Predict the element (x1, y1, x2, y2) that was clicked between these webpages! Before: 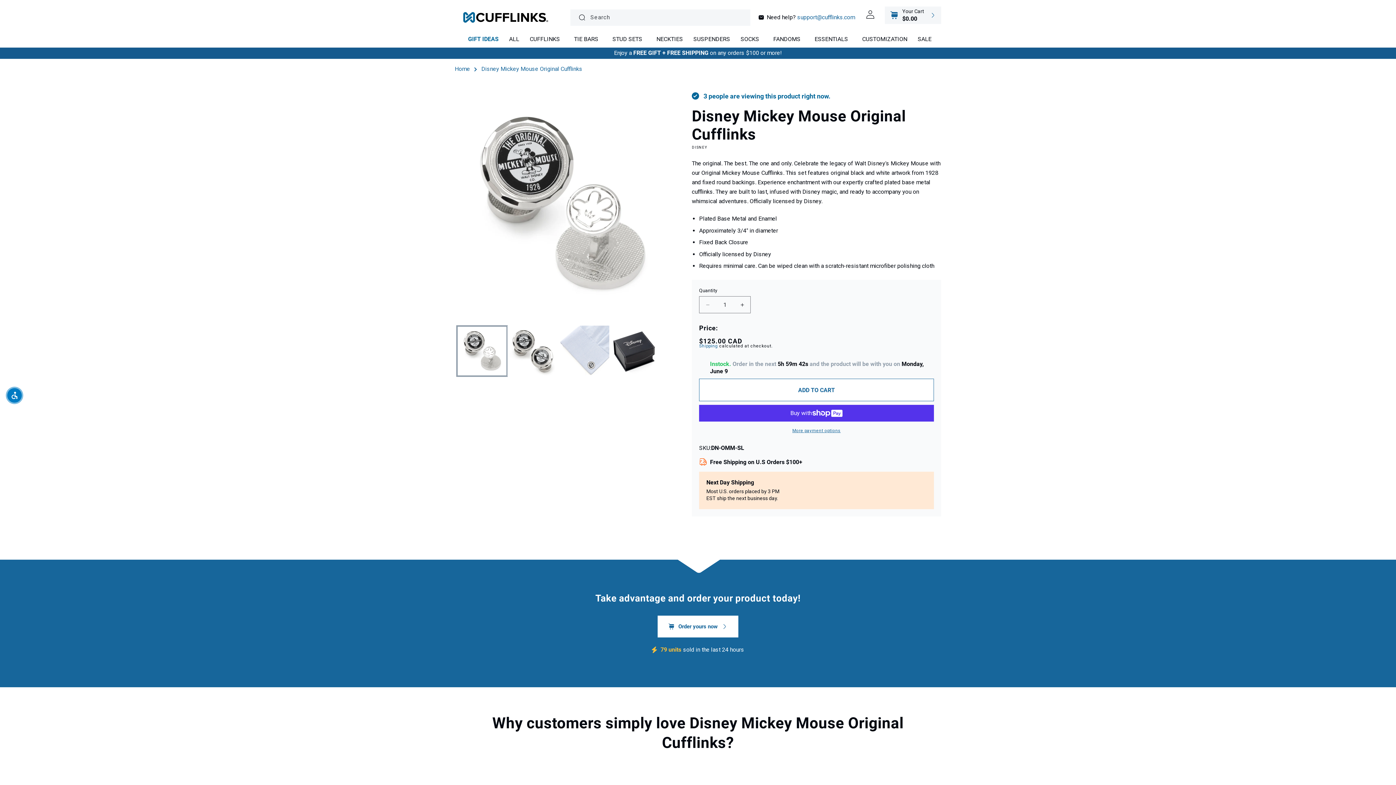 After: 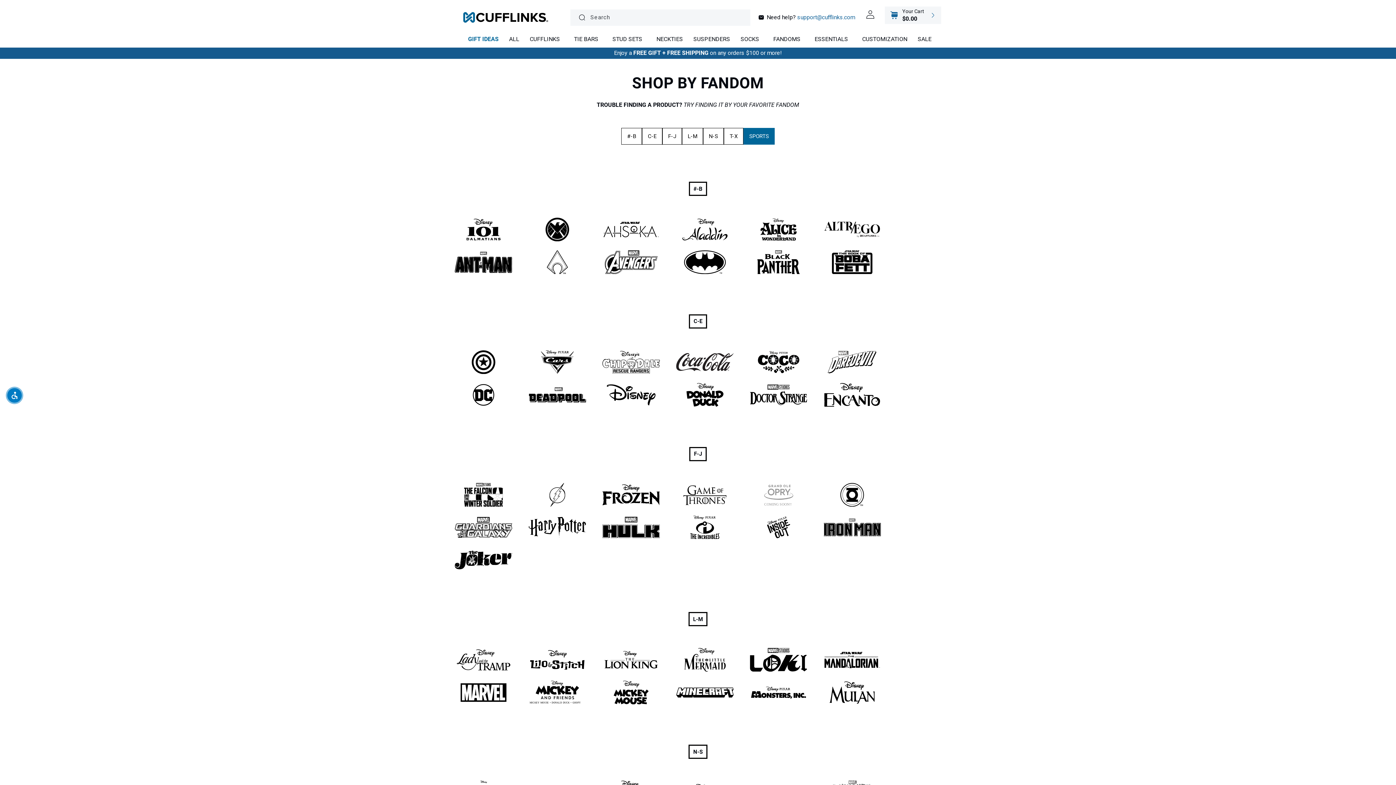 Action: label: FANDOMS bbox: (773, 35, 800, 42)